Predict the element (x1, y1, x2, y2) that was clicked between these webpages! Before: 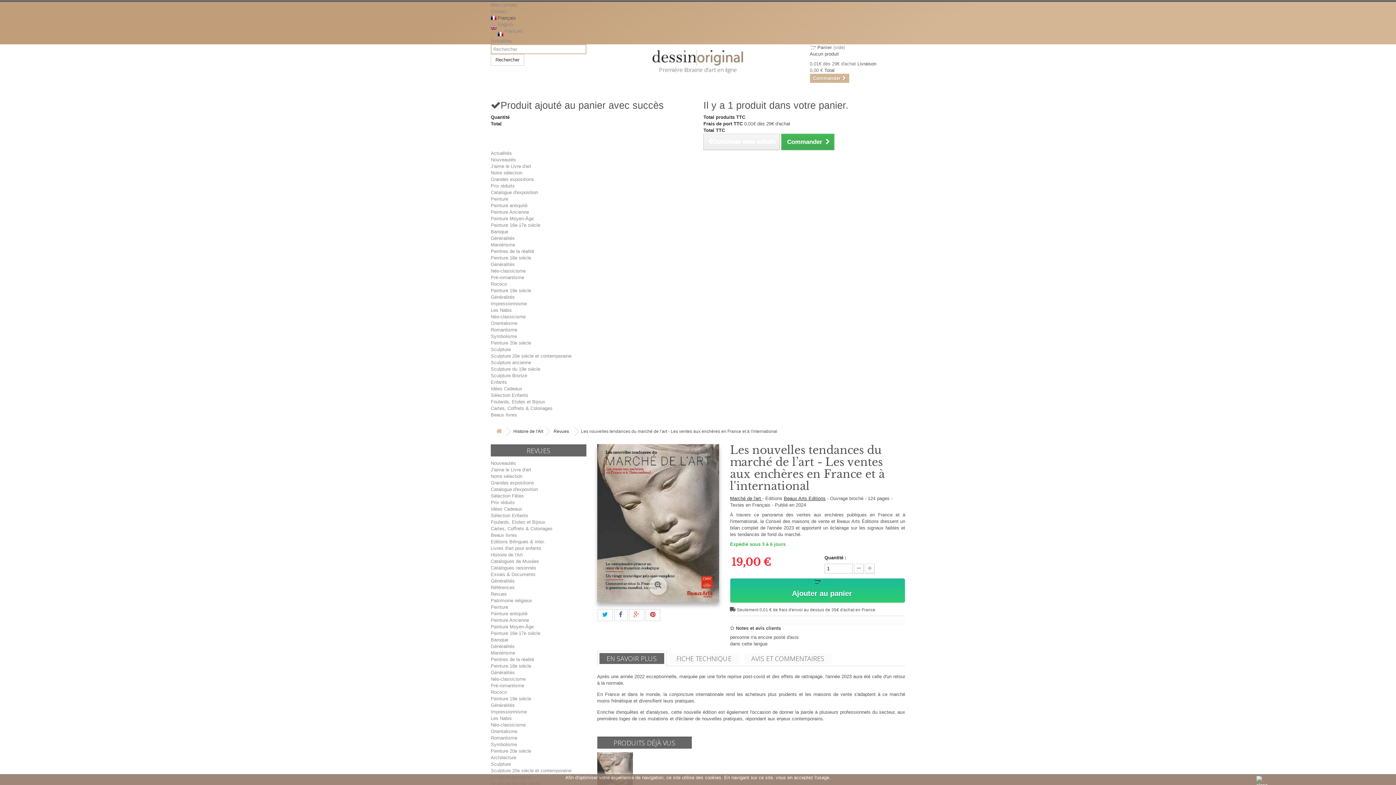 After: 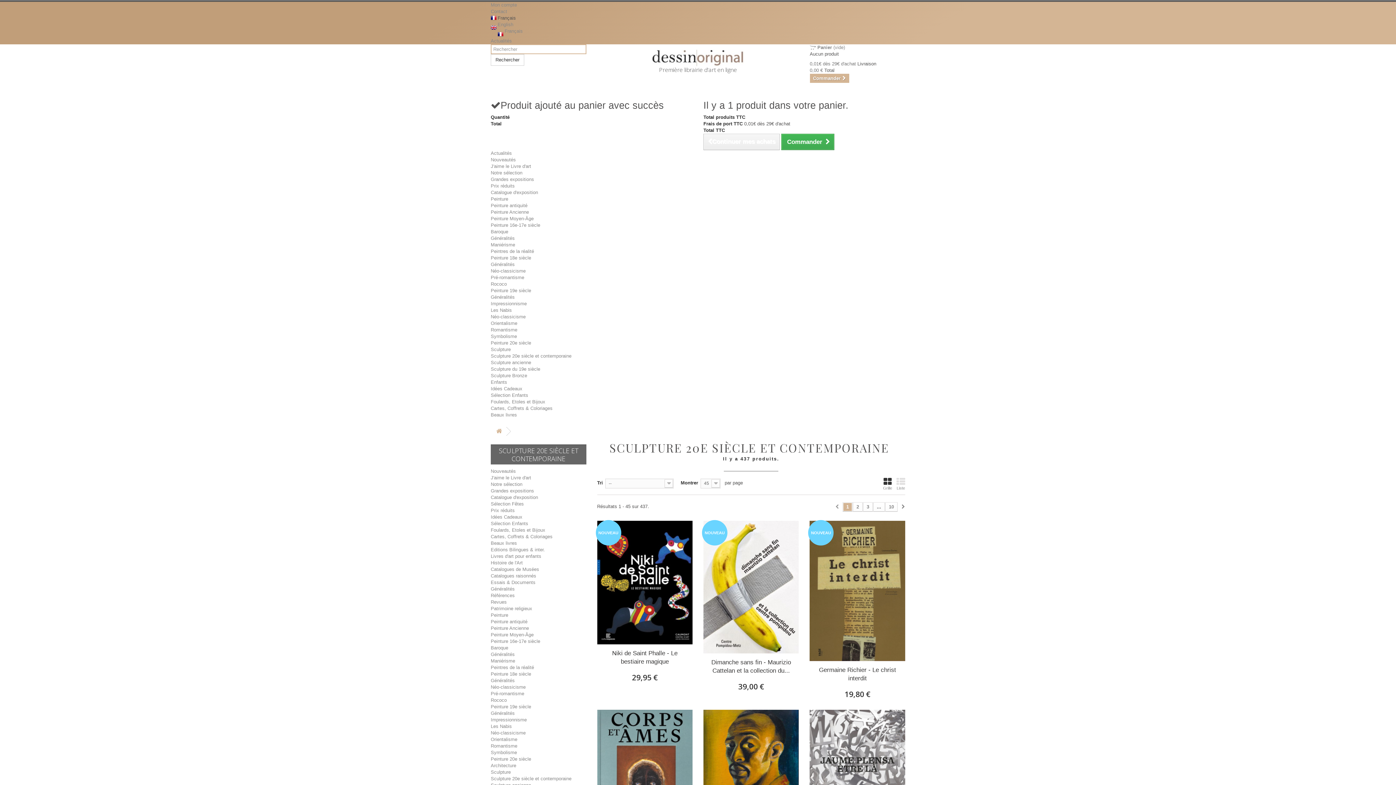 Action: label: Sculpture 20e siècle et contemporaine bbox: (490, 768, 571, 773)